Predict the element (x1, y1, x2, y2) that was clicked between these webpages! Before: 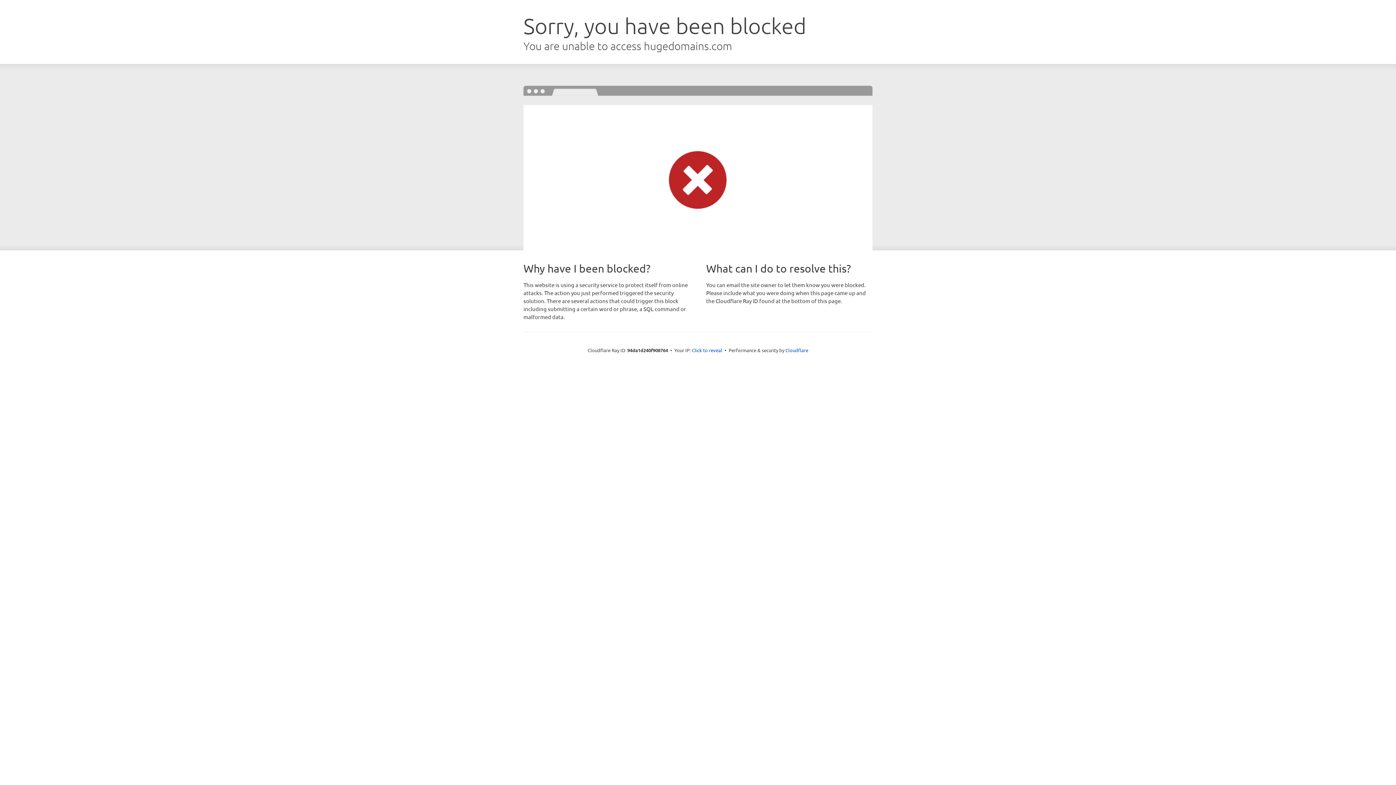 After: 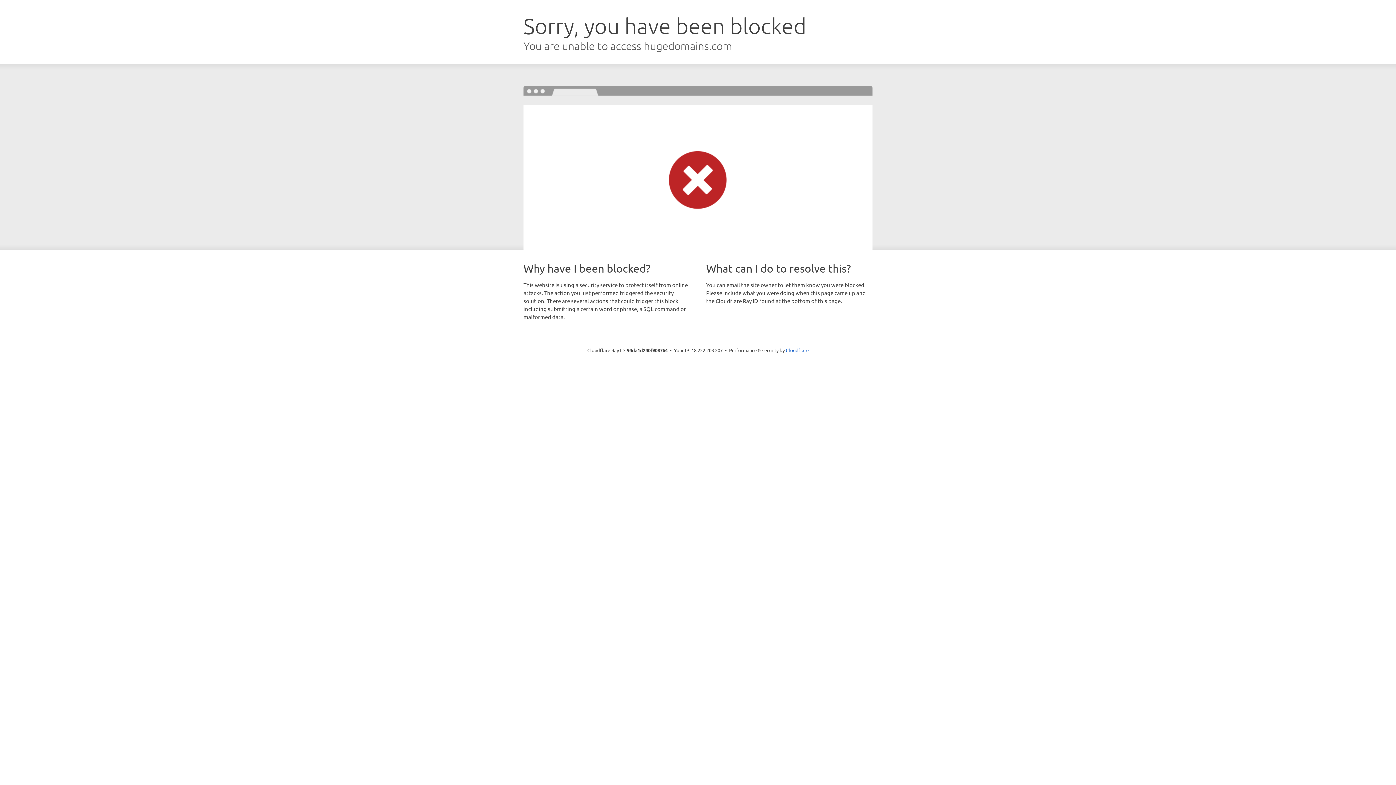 Action: label: Click to reveal bbox: (692, 346, 722, 353)